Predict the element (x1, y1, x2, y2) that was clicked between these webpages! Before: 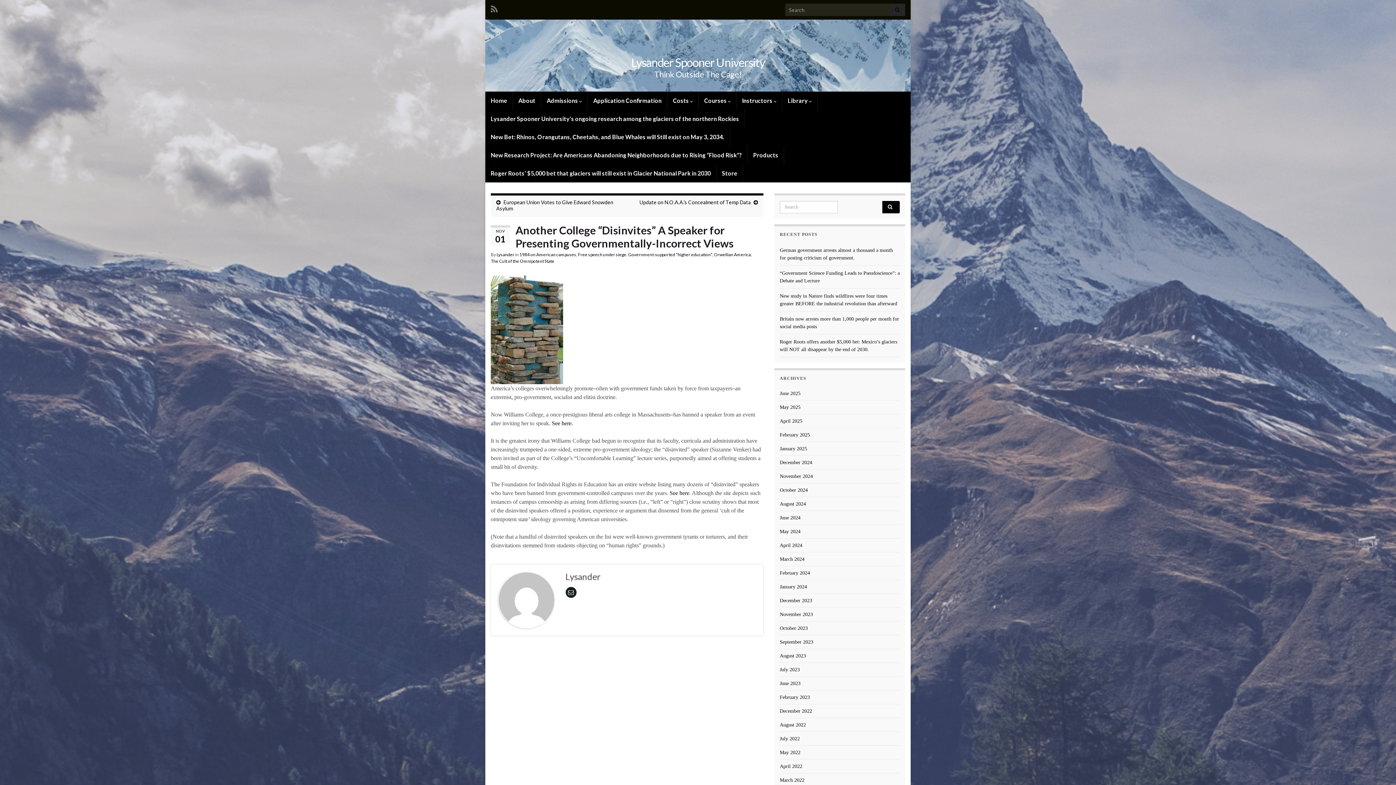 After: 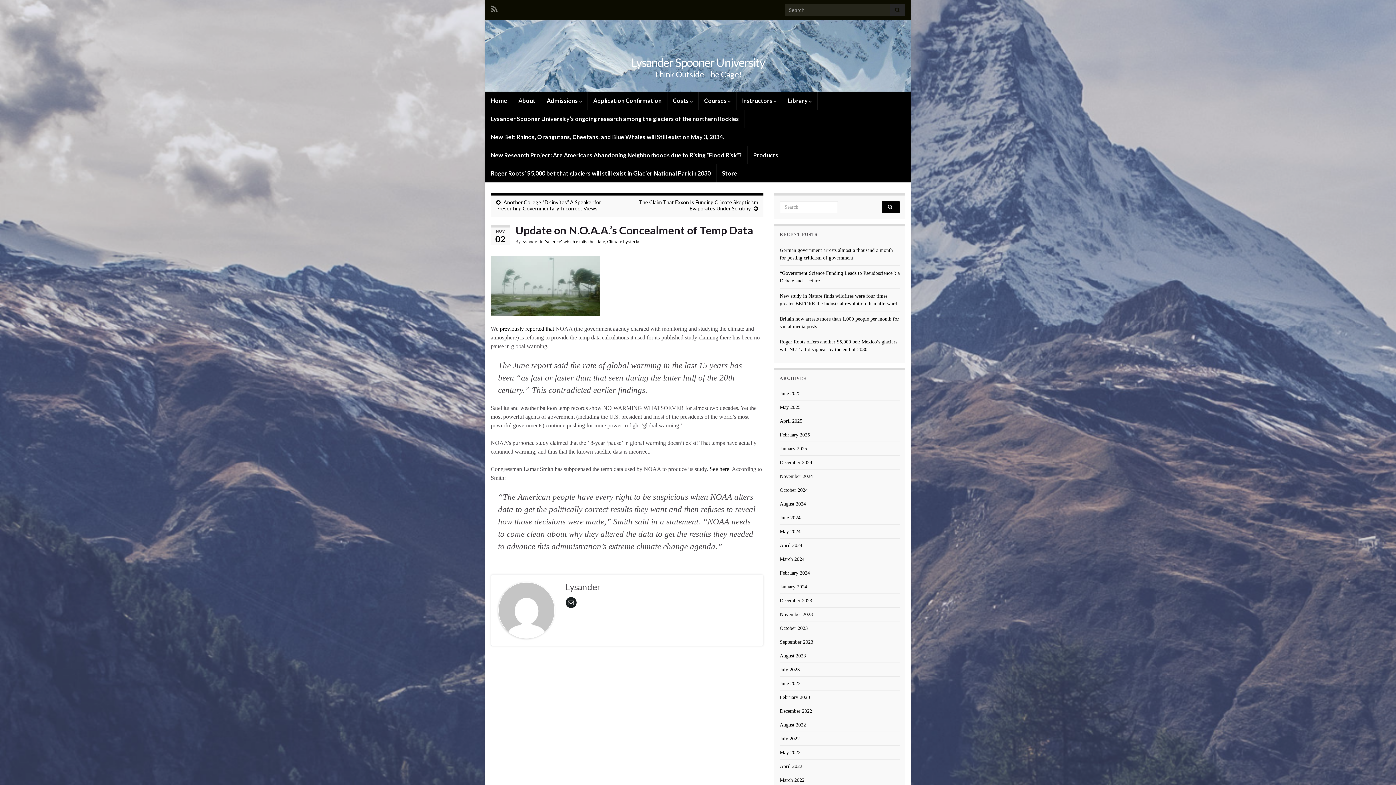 Action: bbox: (639, 199, 750, 205) label: Update on N.O.A.A.’s Concealment of Temp Data